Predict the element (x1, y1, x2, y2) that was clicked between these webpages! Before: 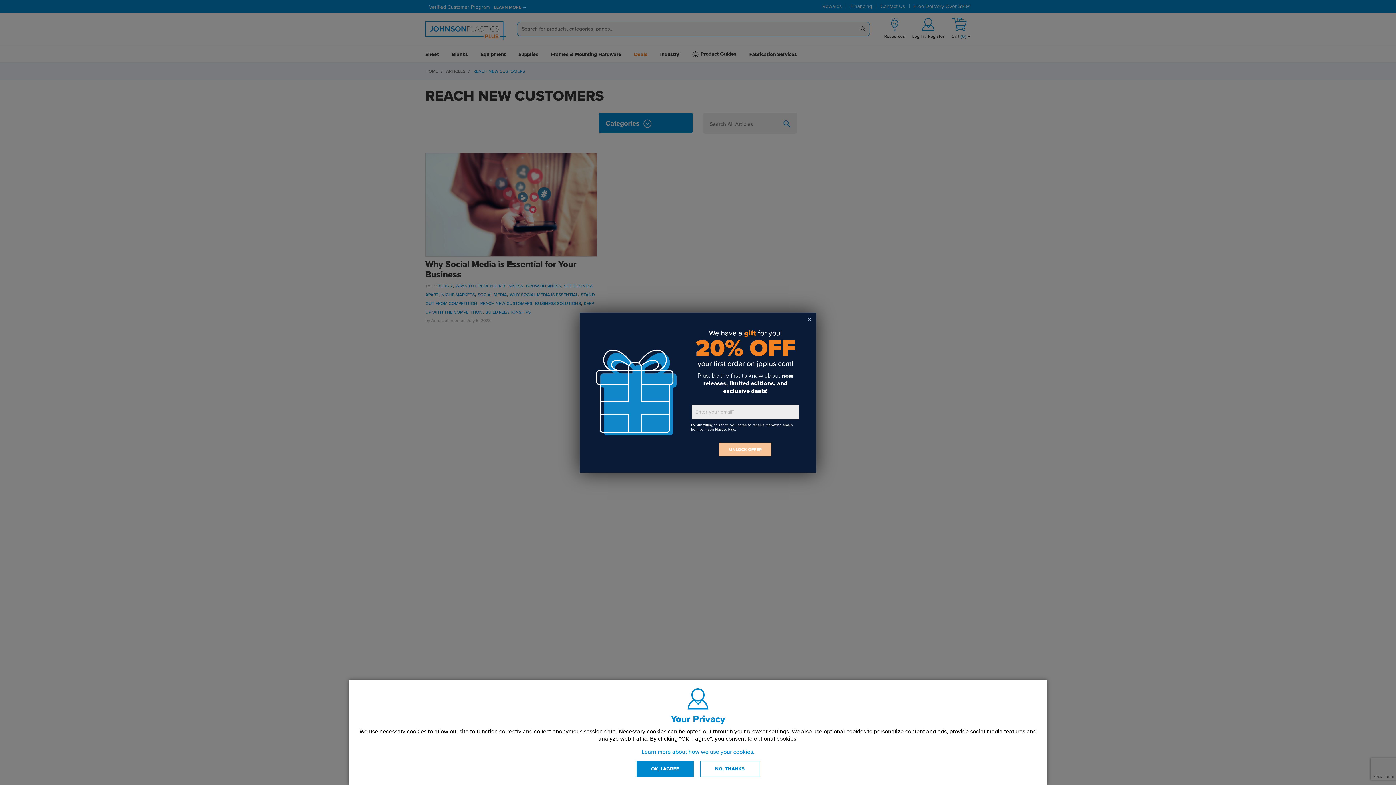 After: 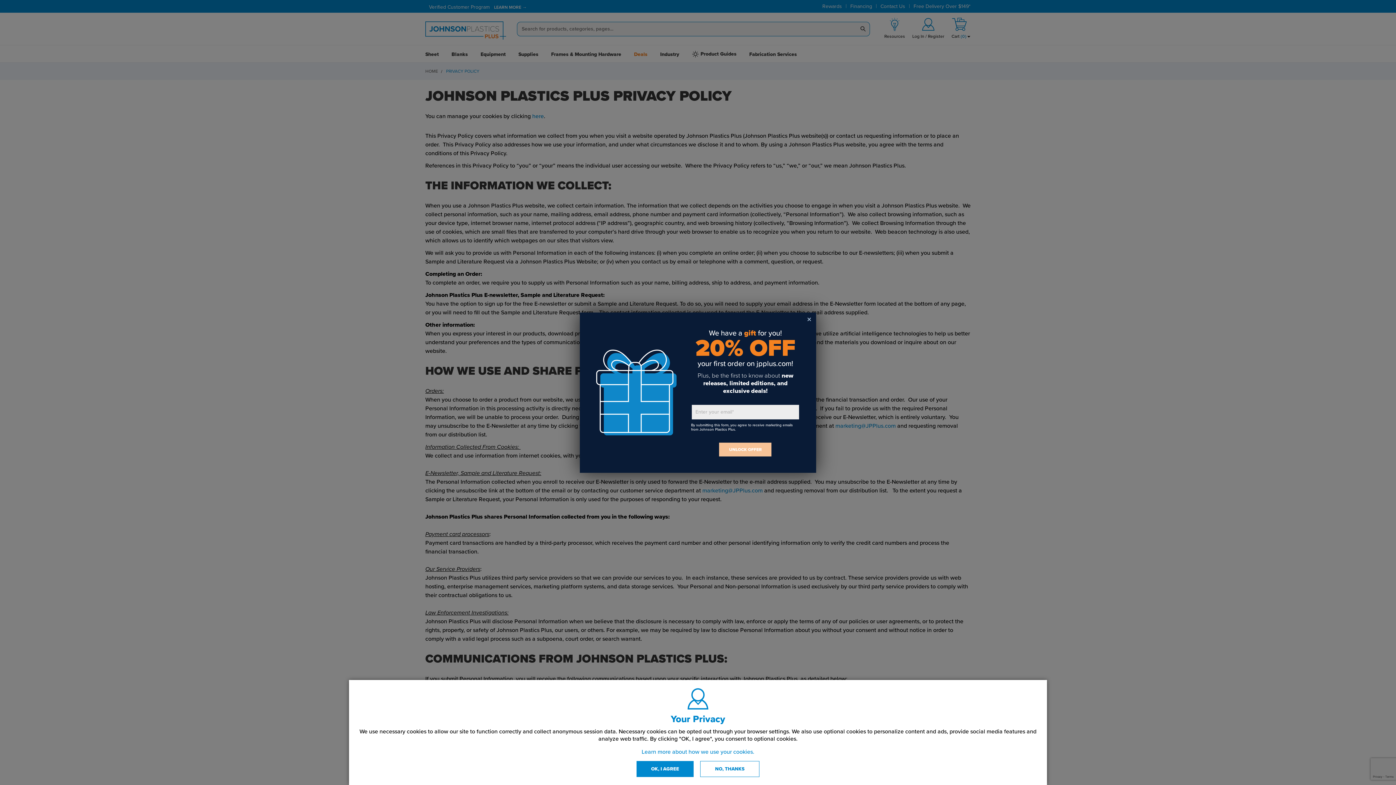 Action: label: Learn more about how we use your cookies. bbox: (641, 748, 754, 756)